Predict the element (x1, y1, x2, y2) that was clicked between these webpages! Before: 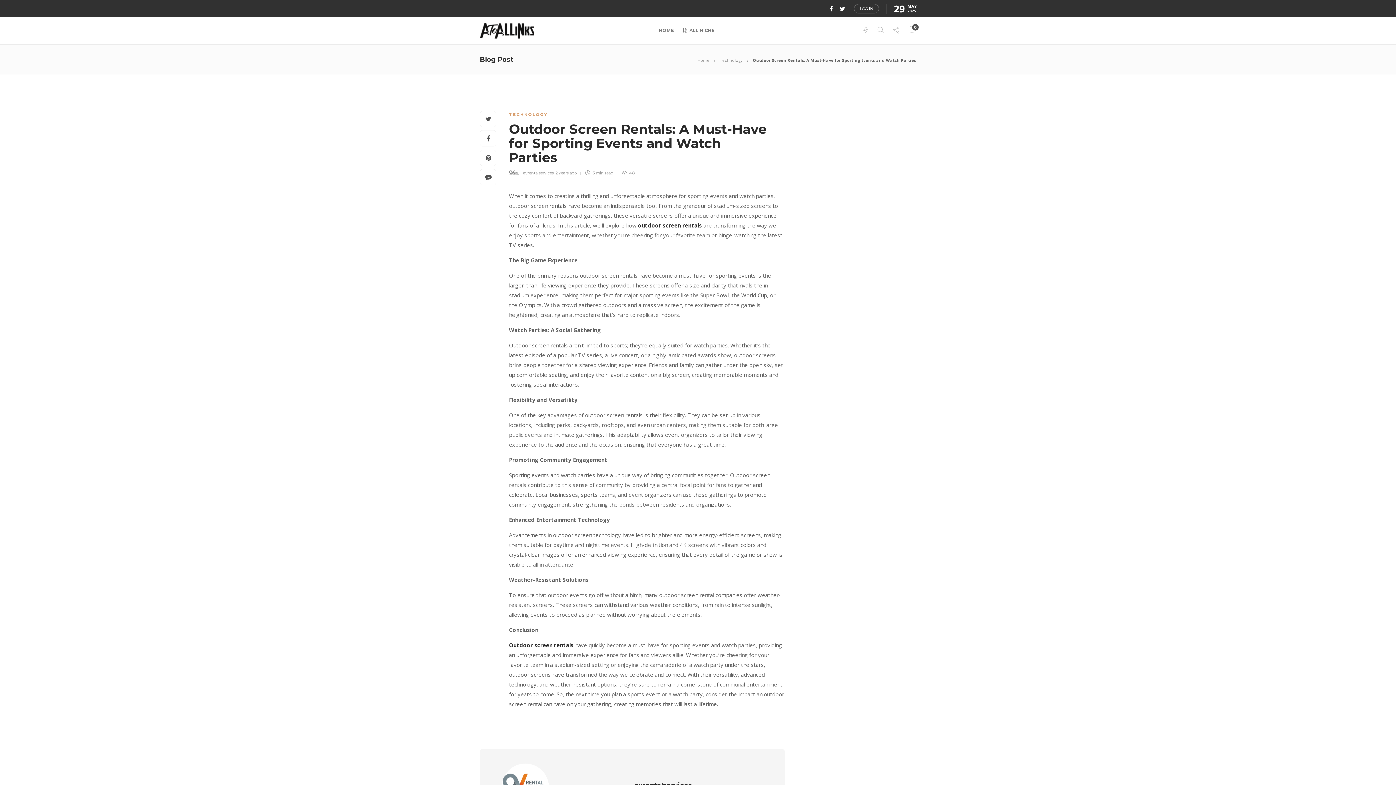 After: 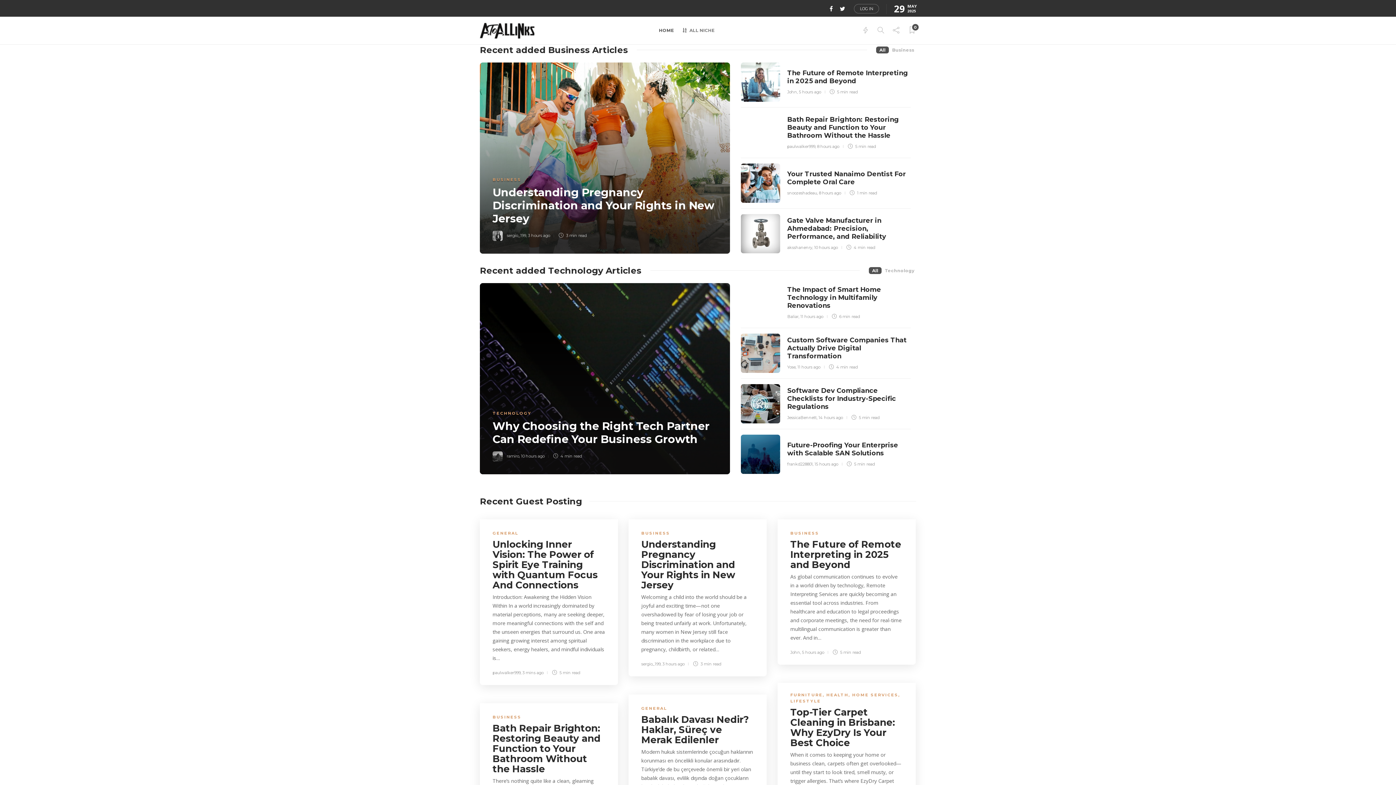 Action: label: Home bbox: (697, 57, 709, 62)